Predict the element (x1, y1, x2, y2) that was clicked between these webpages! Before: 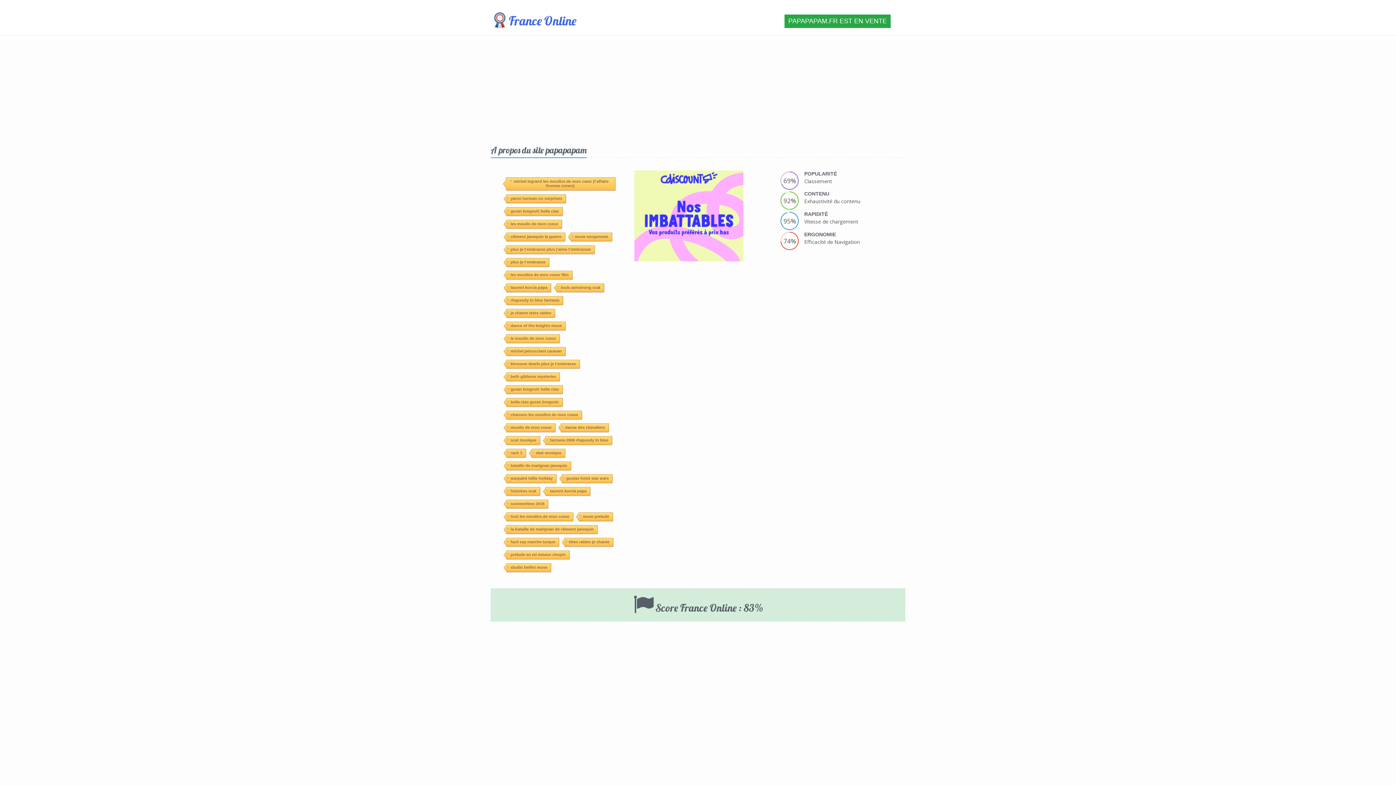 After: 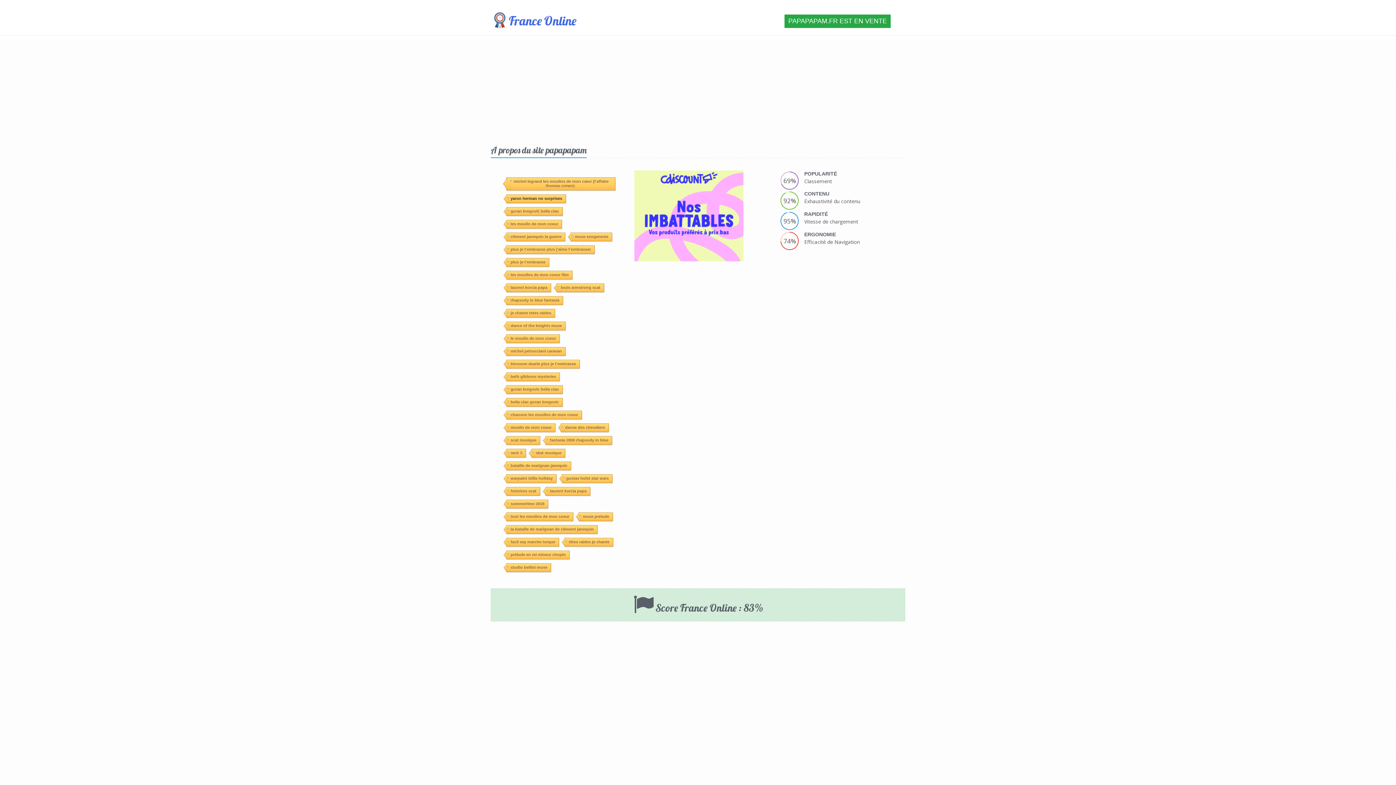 Action: bbox: (506, 193, 566, 202) label: yaron herman no surprises